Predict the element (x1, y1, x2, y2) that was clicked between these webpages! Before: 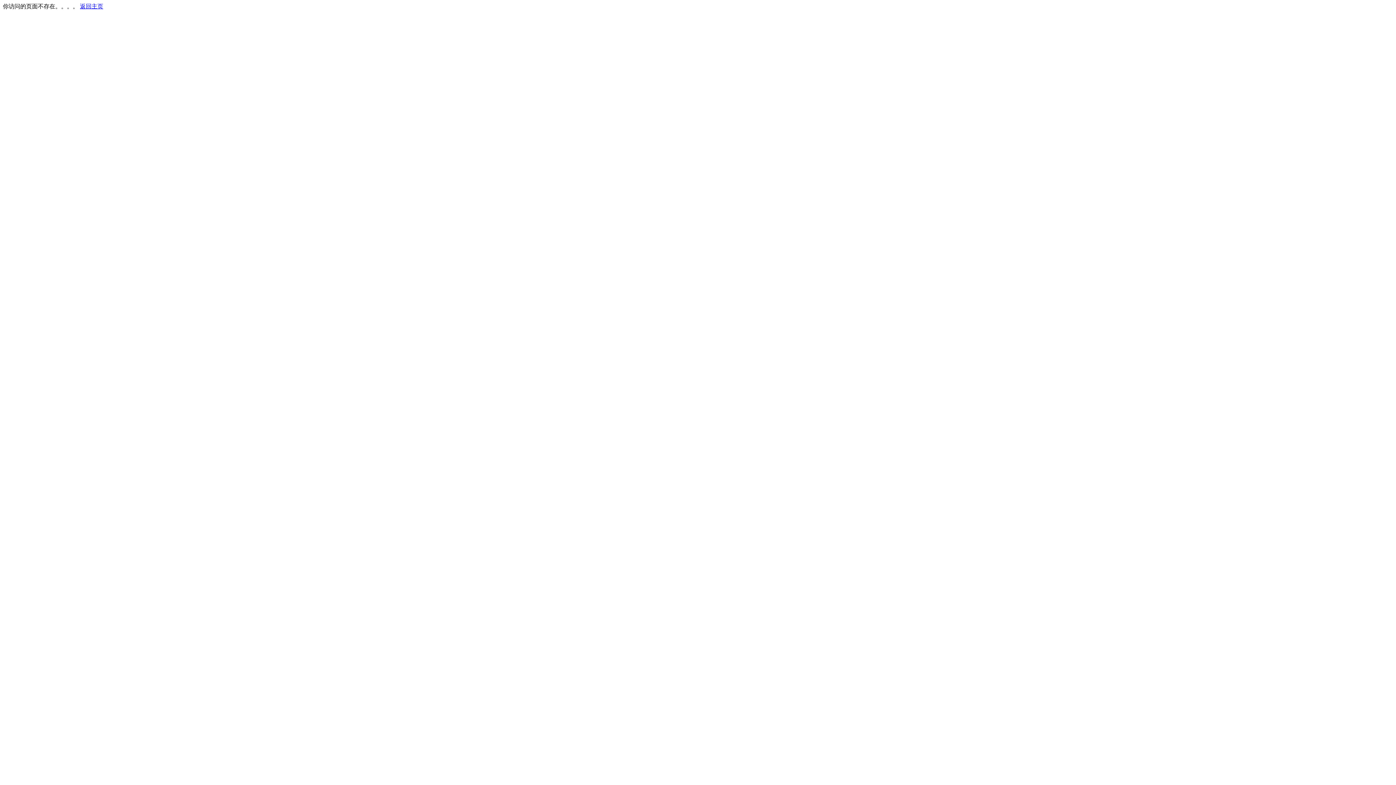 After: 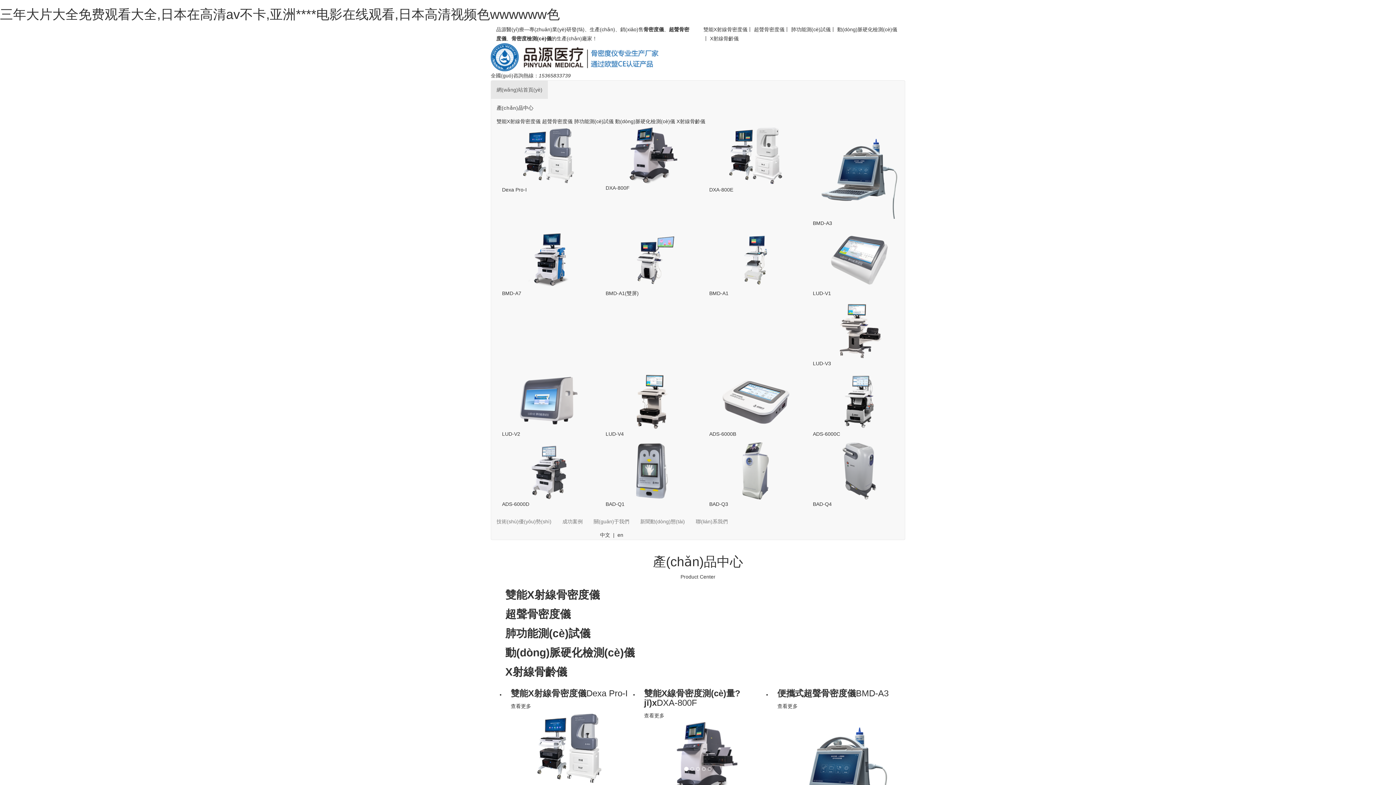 Action: label: 返回主页 bbox: (80, 3, 103, 9)